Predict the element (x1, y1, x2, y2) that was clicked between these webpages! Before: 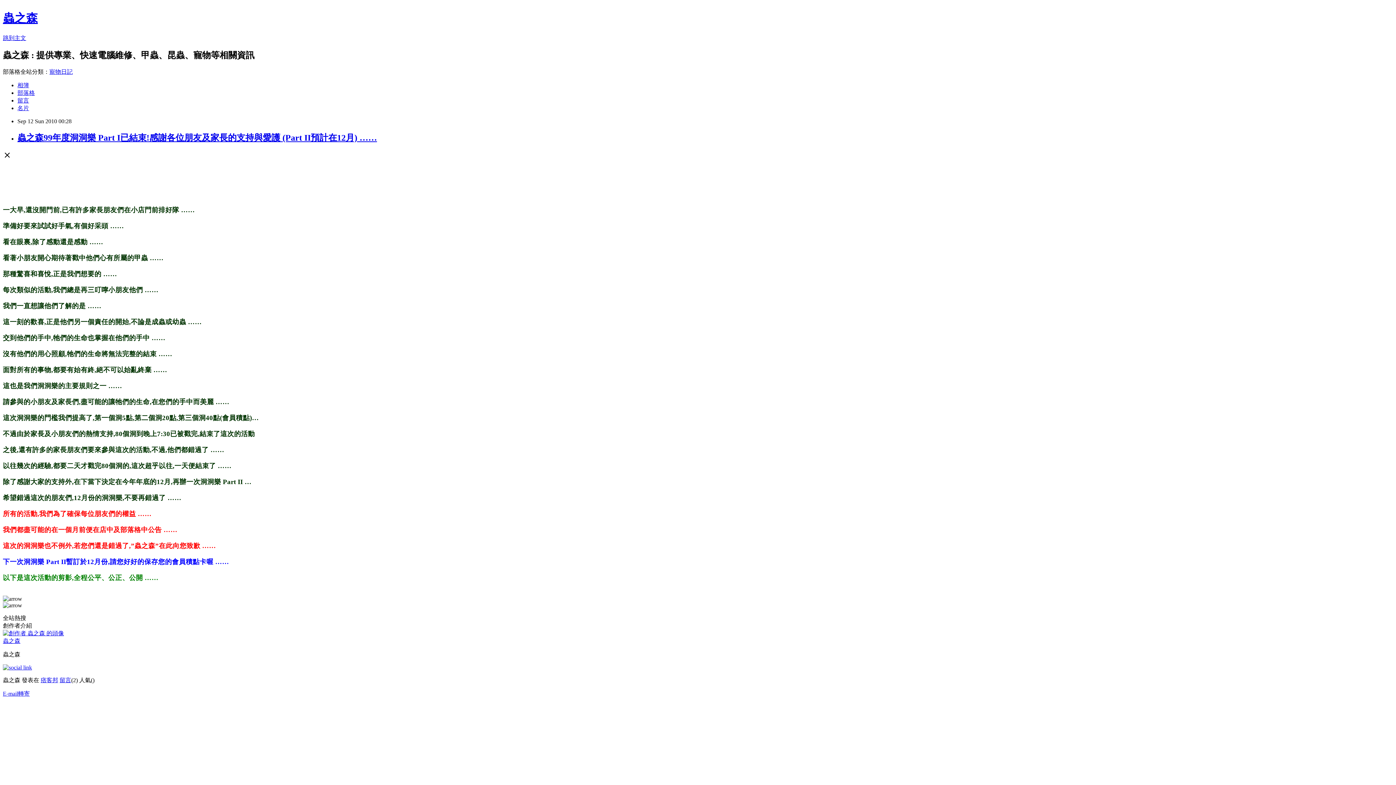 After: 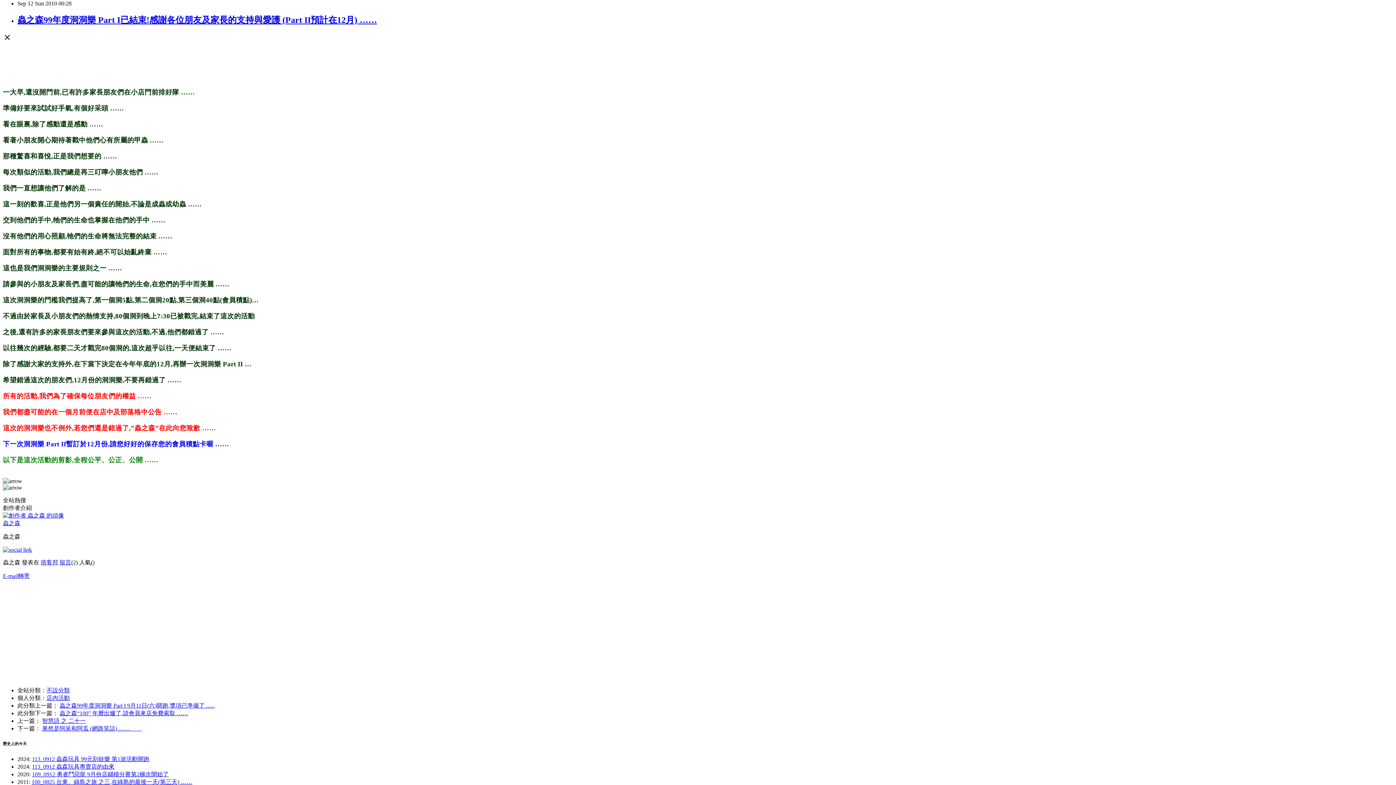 Action: bbox: (2, 34, 26, 41) label: 跳到主文